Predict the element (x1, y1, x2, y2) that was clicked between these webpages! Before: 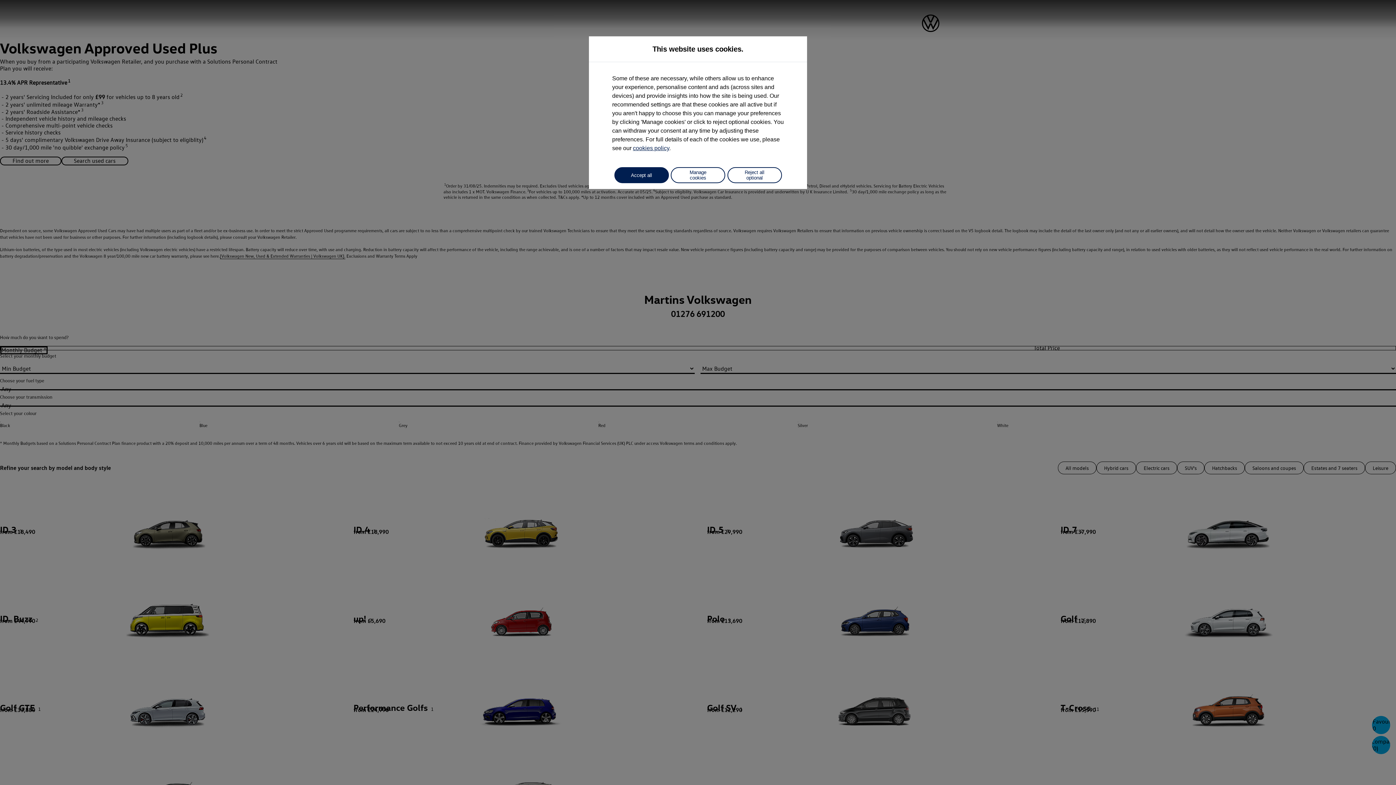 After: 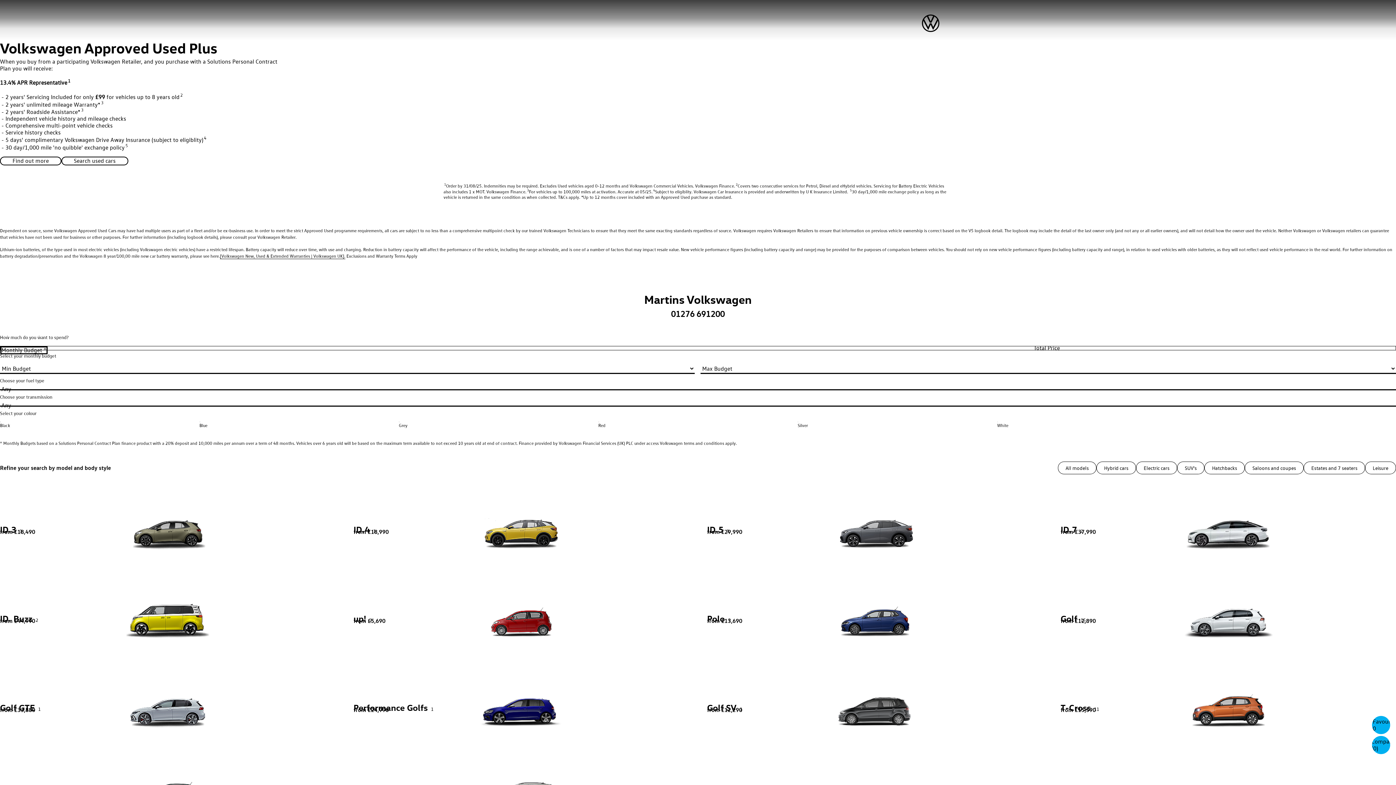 Action: label: Accept all bbox: (614, 167, 668, 183)